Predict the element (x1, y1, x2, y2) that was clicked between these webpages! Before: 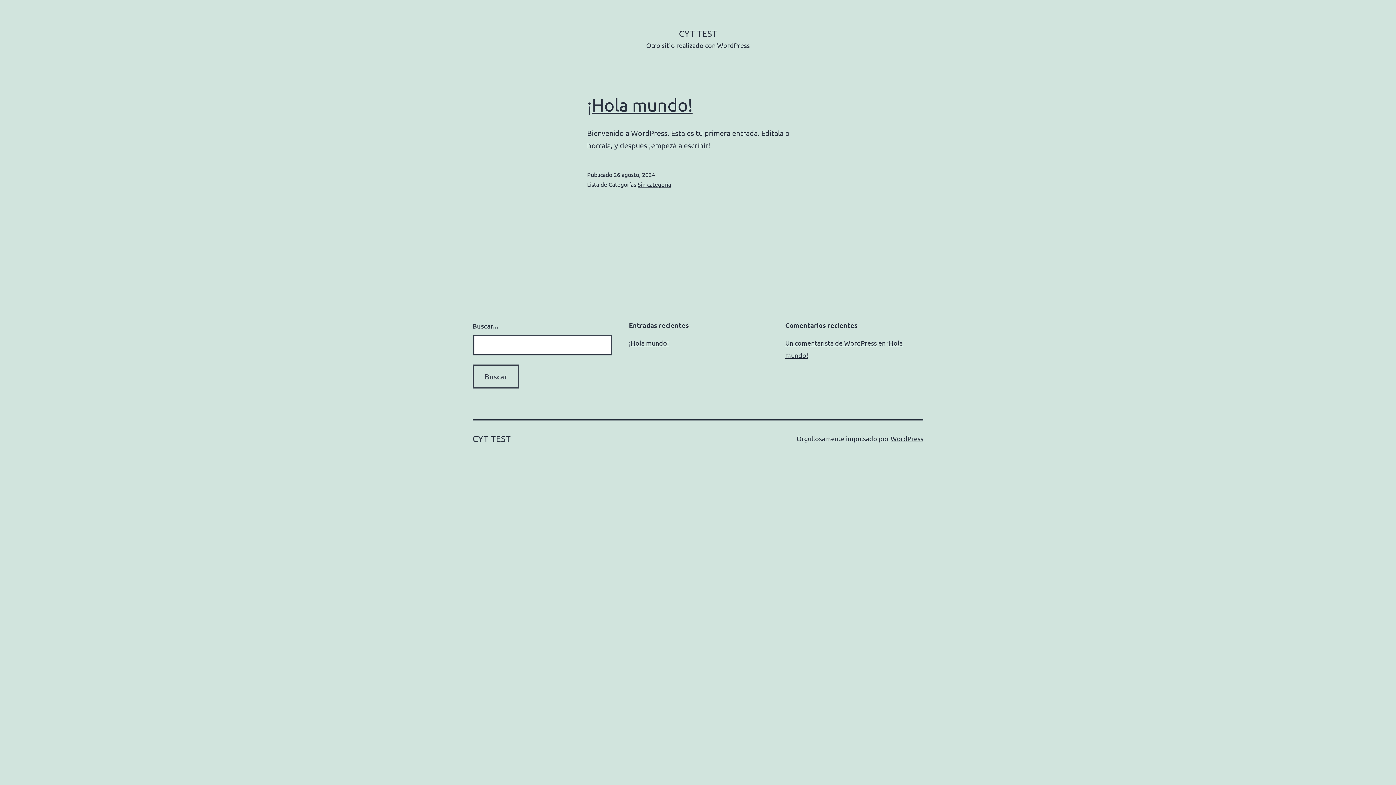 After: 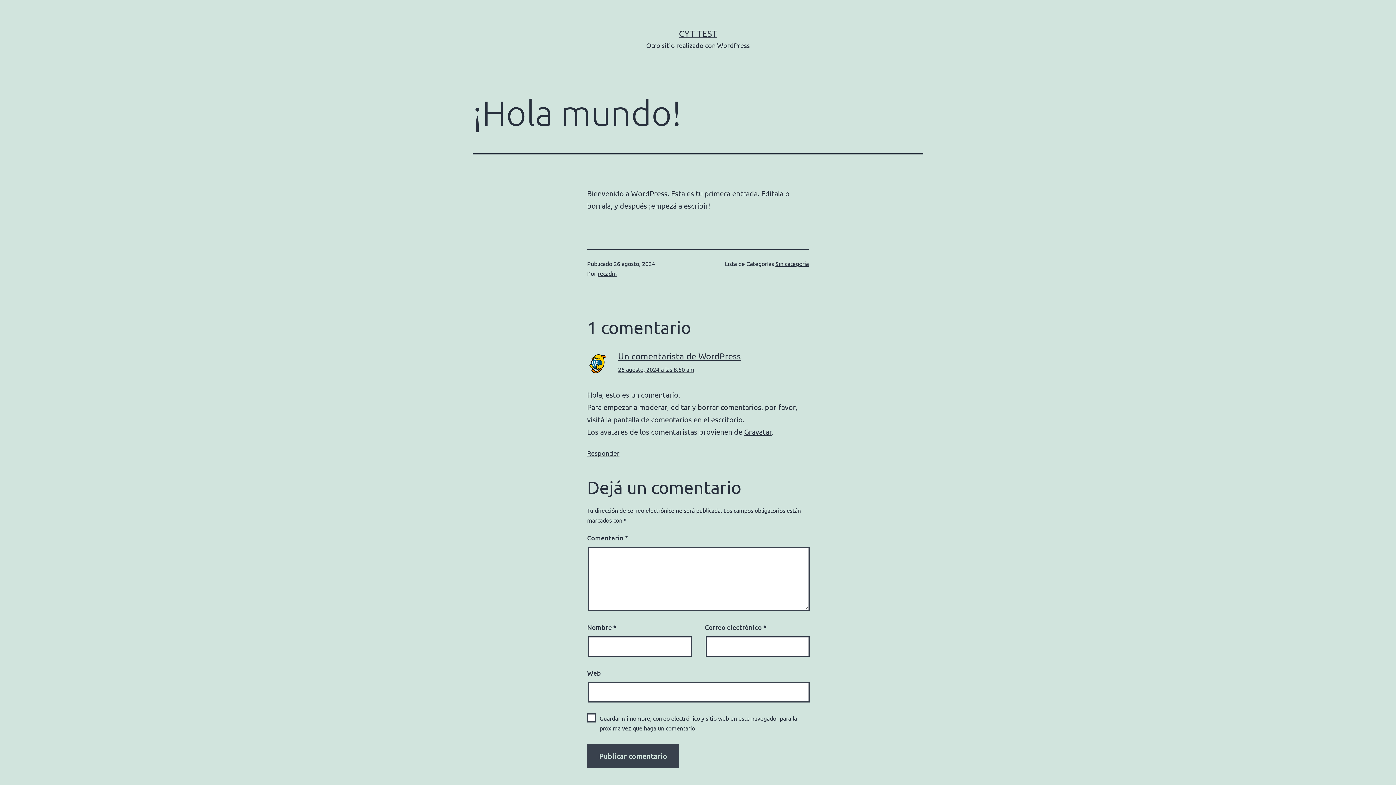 Action: bbox: (629, 339, 669, 346) label: ¡Hola mundo!